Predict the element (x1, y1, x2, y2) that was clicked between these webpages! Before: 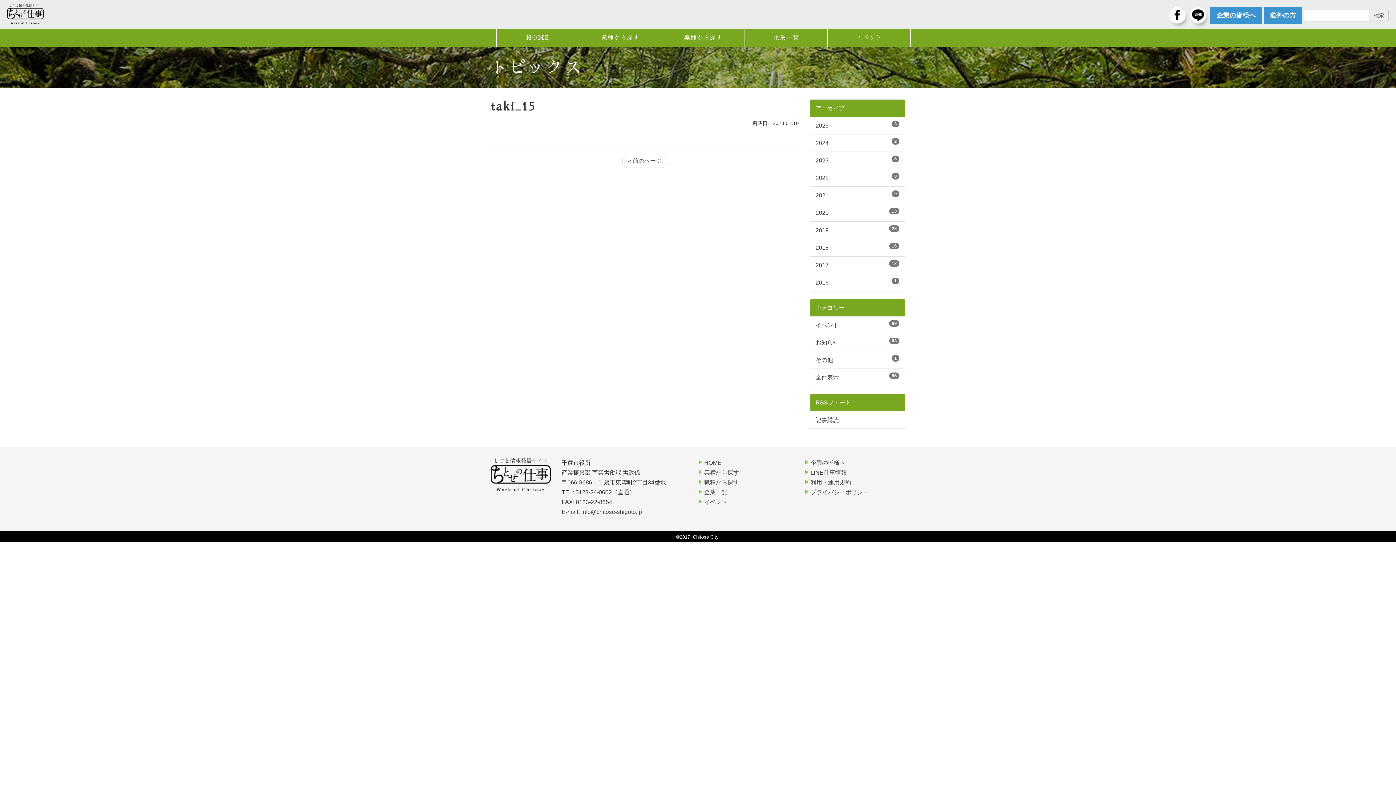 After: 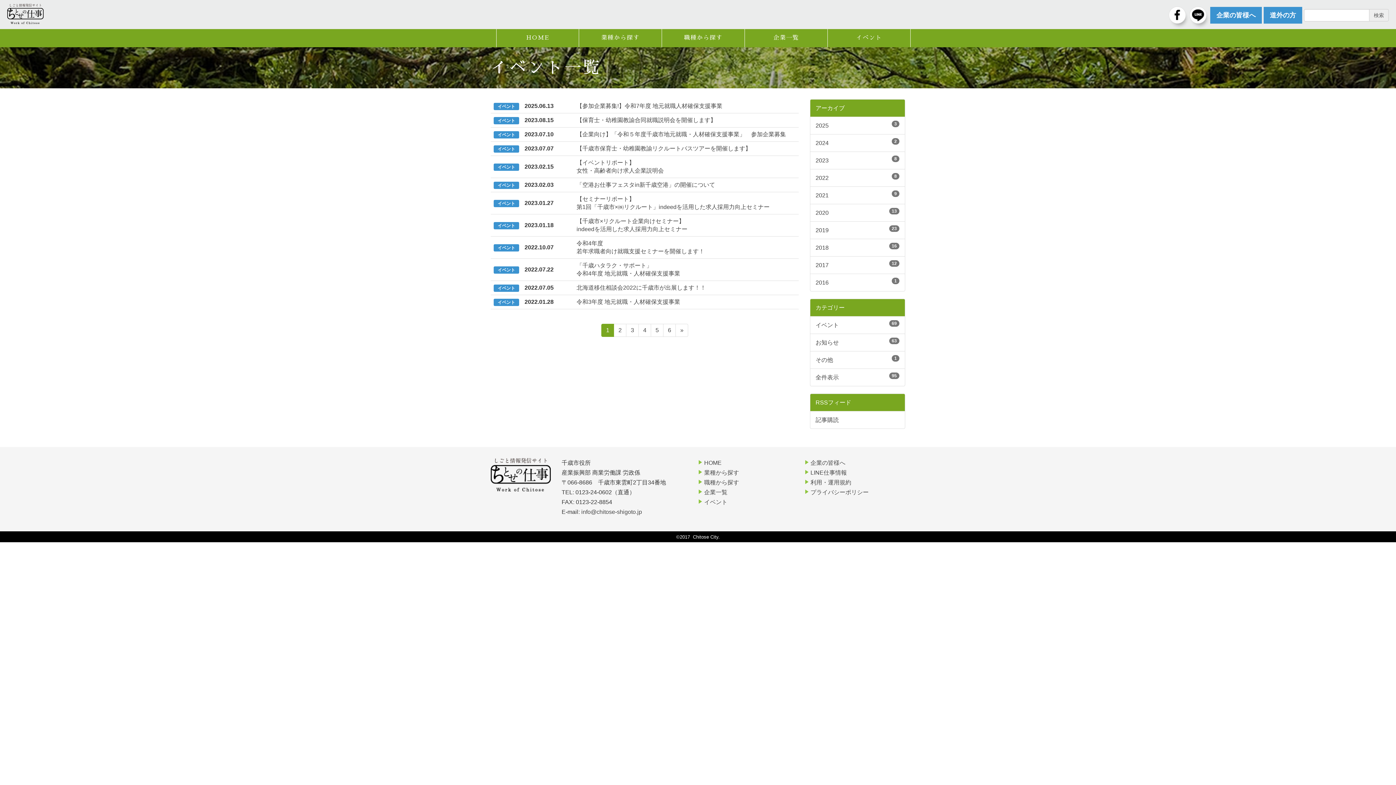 Action: label: イベント bbox: (704, 499, 727, 505)